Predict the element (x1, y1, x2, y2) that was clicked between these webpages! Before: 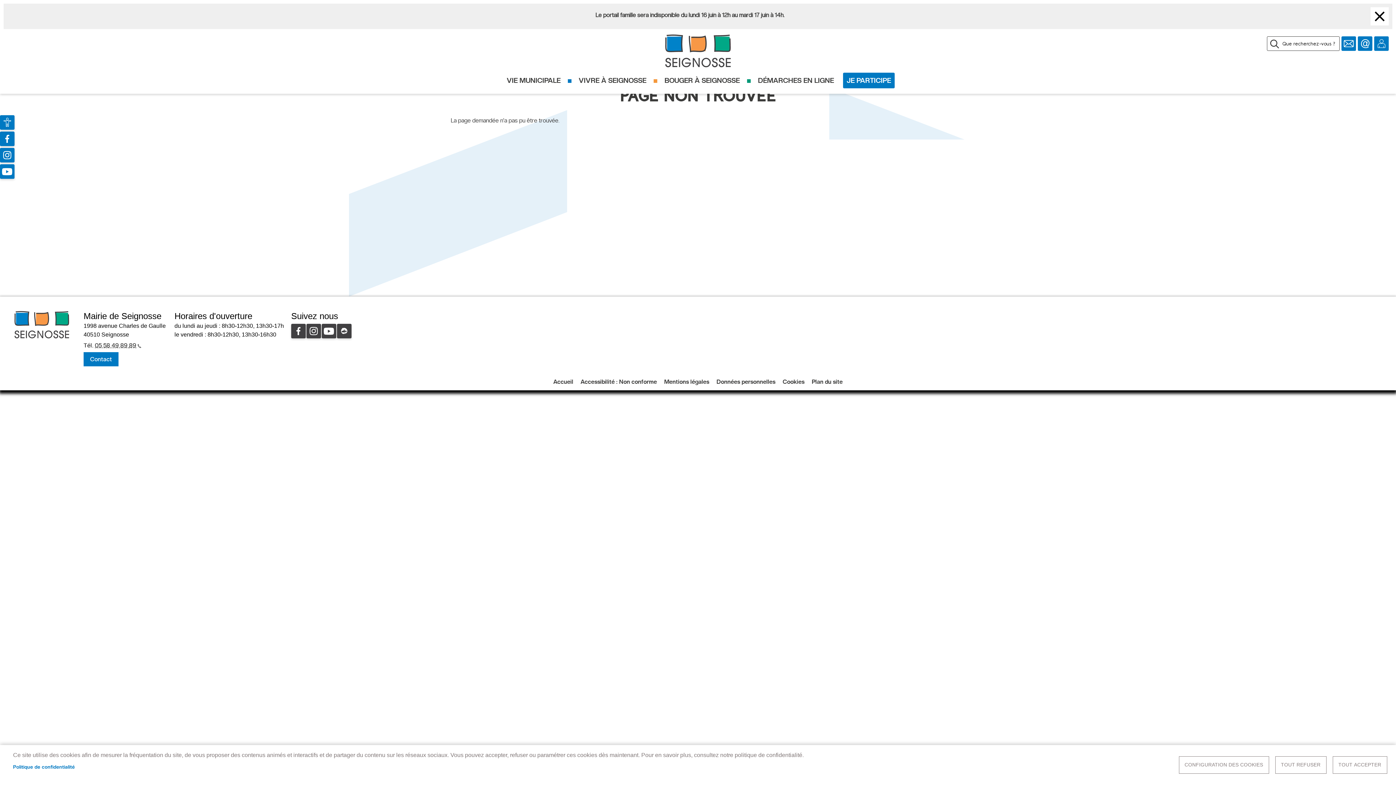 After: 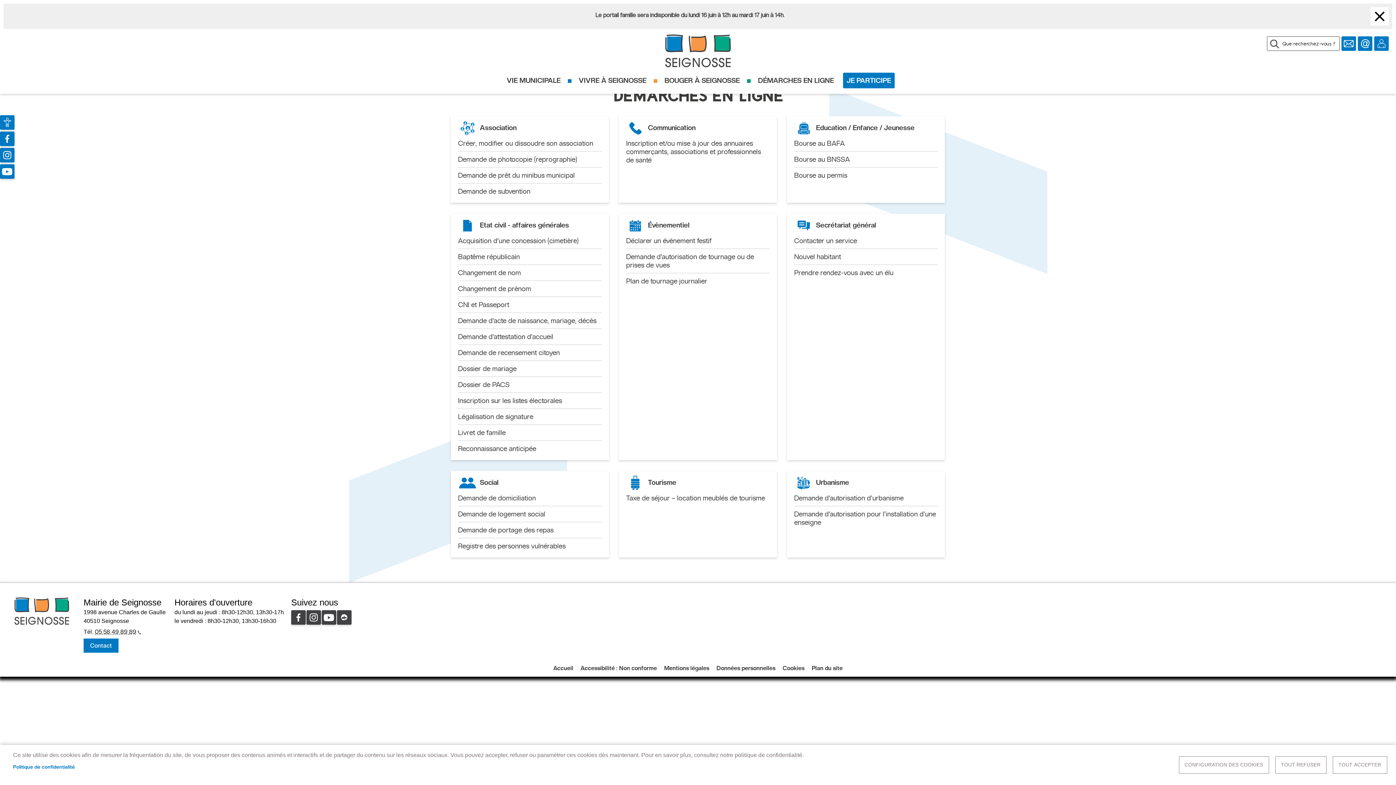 Action: label: DÉMARCHES EN LIGNE bbox: (741, 70, 836, 90)